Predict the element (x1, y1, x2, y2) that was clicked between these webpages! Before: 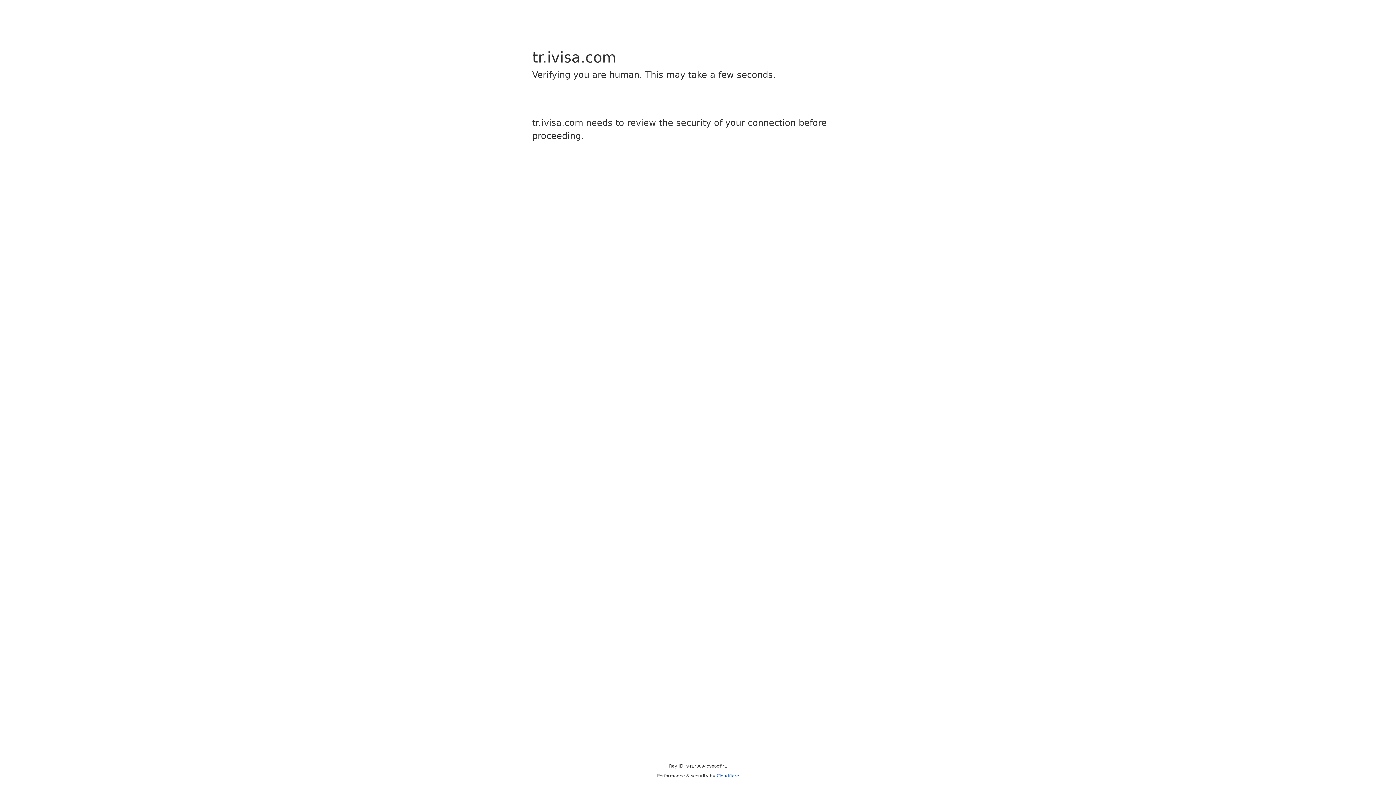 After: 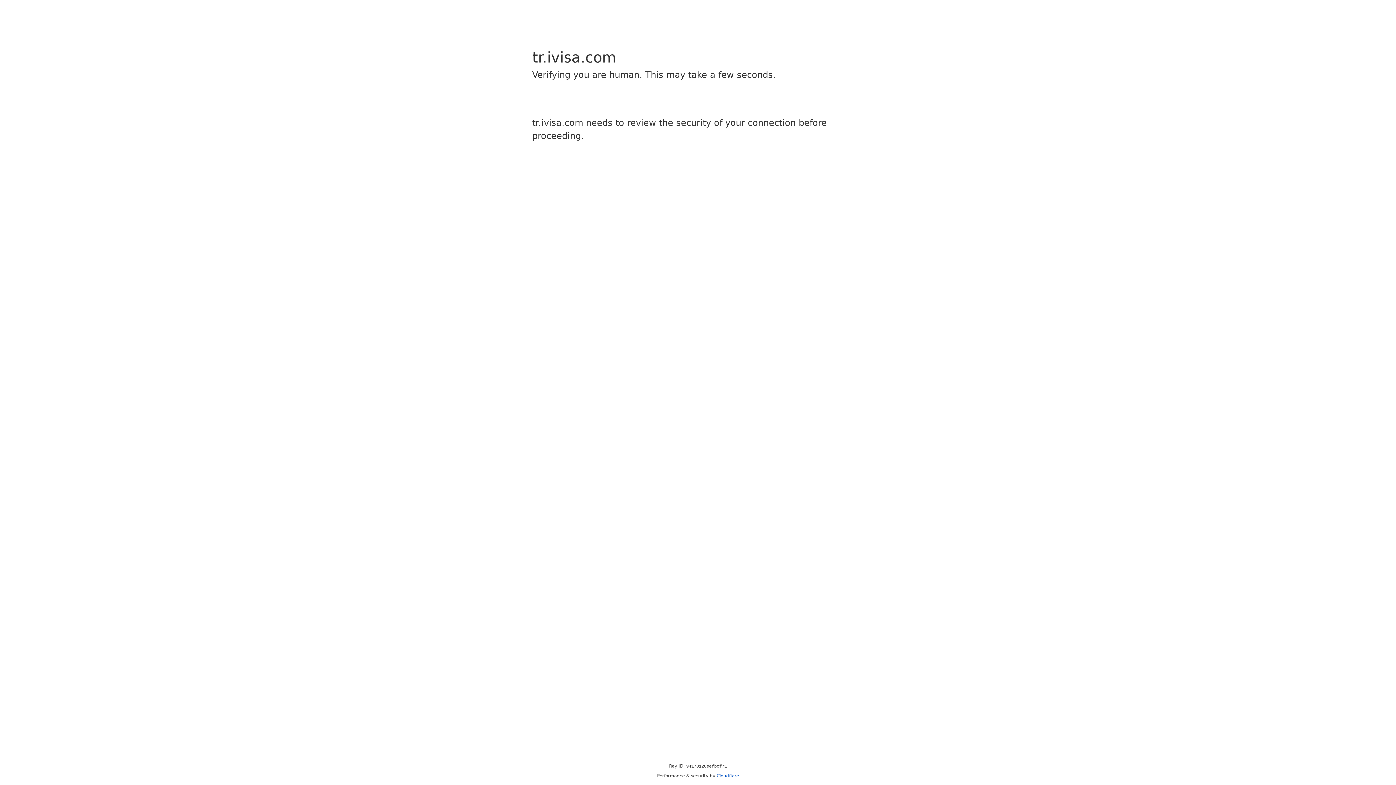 Action: bbox: (716, 773, 739, 778) label: Cloudflare